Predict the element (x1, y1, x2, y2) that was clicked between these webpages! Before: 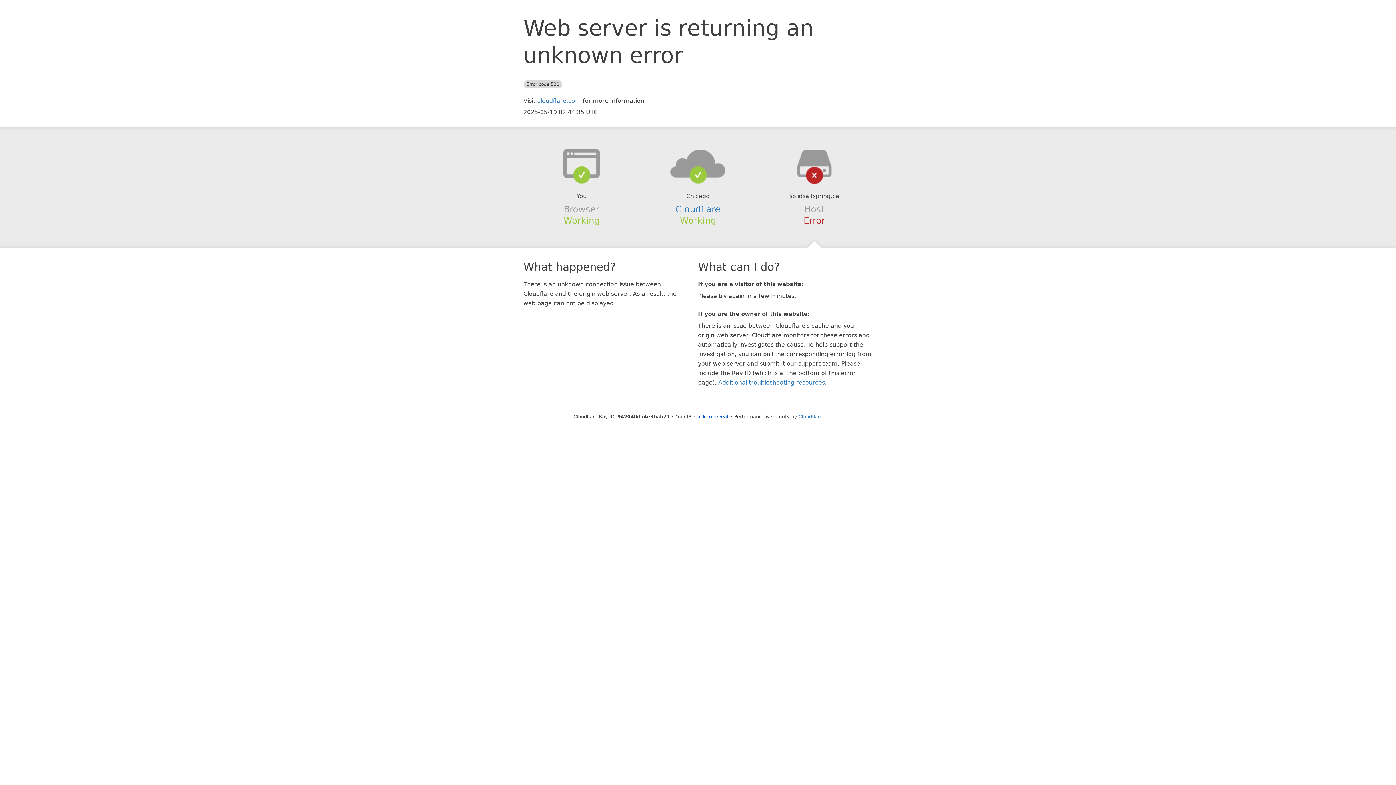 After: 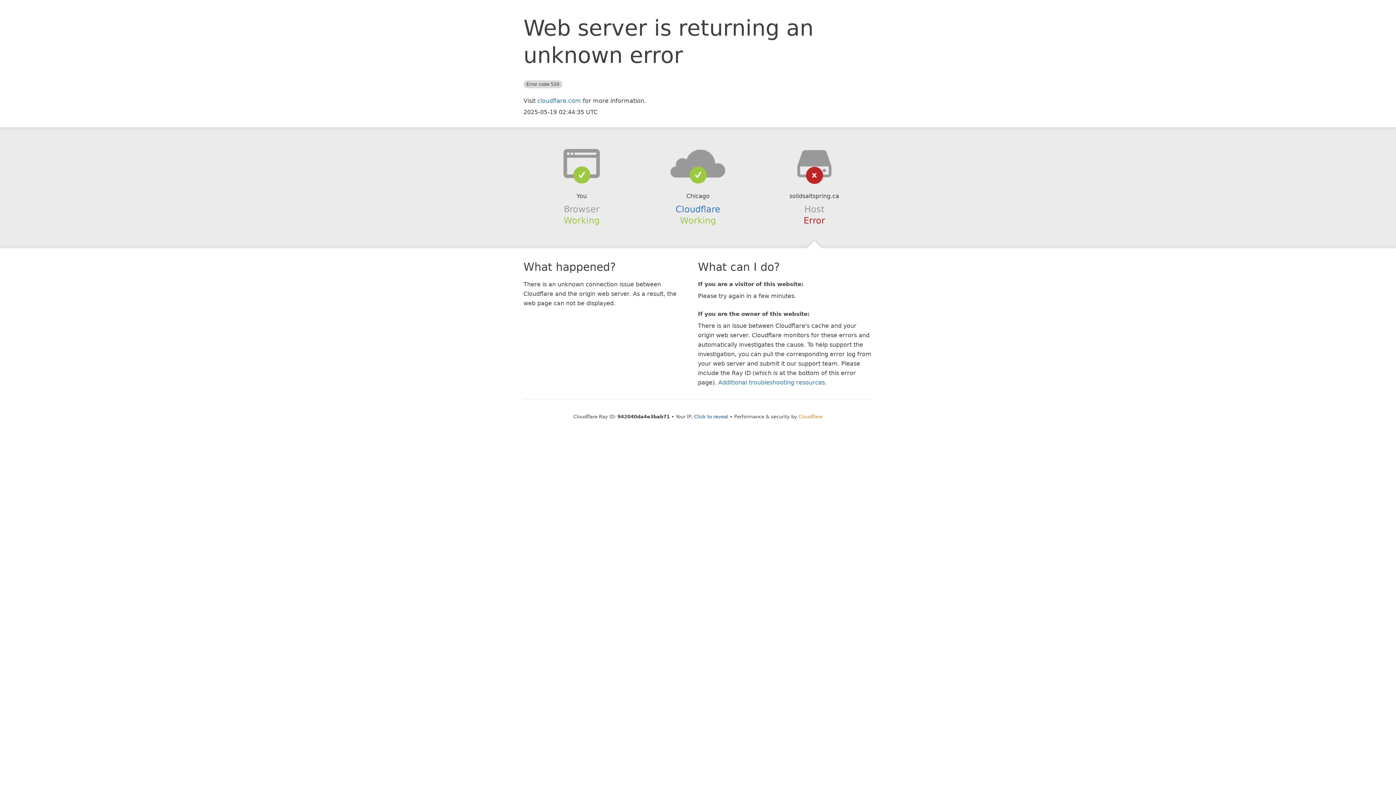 Action: label: Cloudflare bbox: (798, 414, 822, 419)